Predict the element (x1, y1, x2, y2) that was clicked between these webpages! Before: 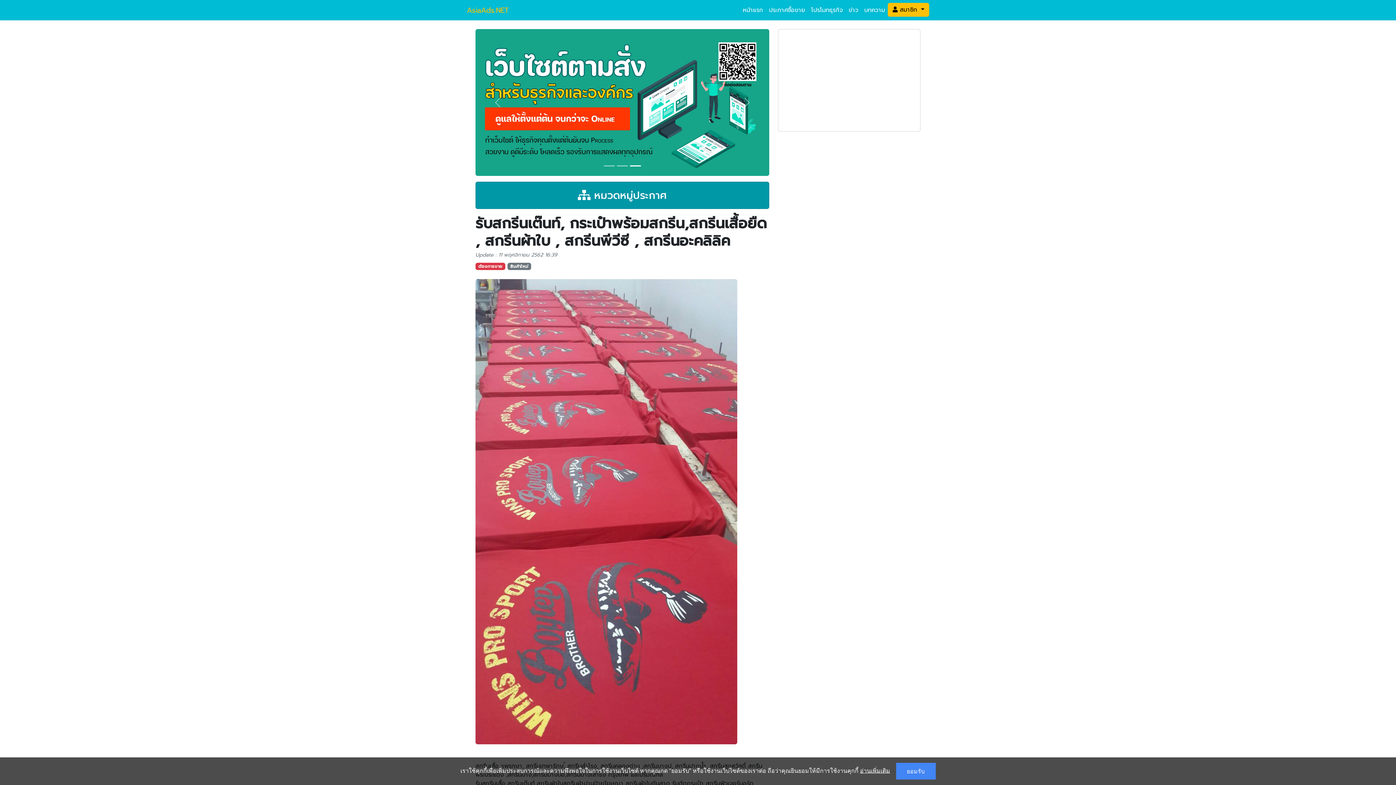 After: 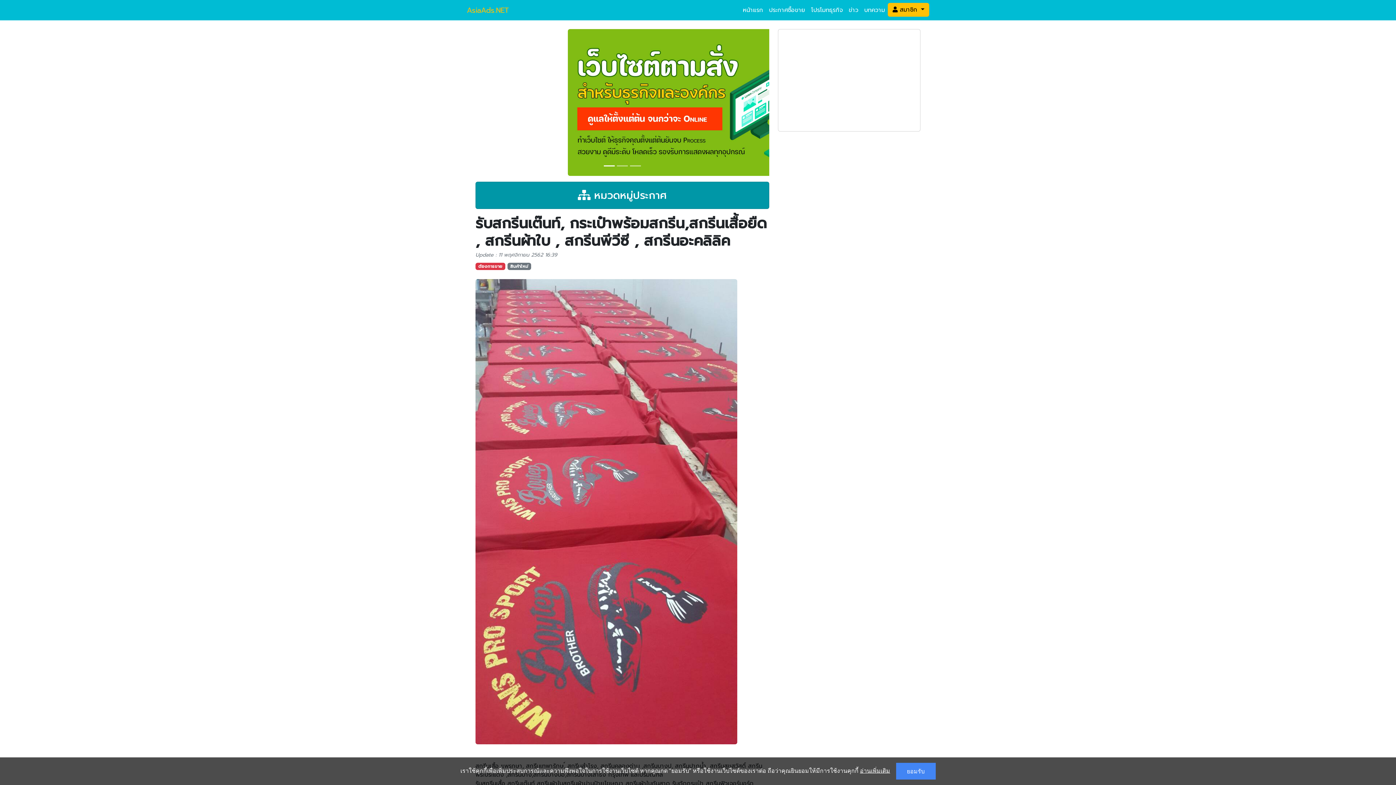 Action: label: ต้องการขาย bbox: (475, 262, 505, 270)